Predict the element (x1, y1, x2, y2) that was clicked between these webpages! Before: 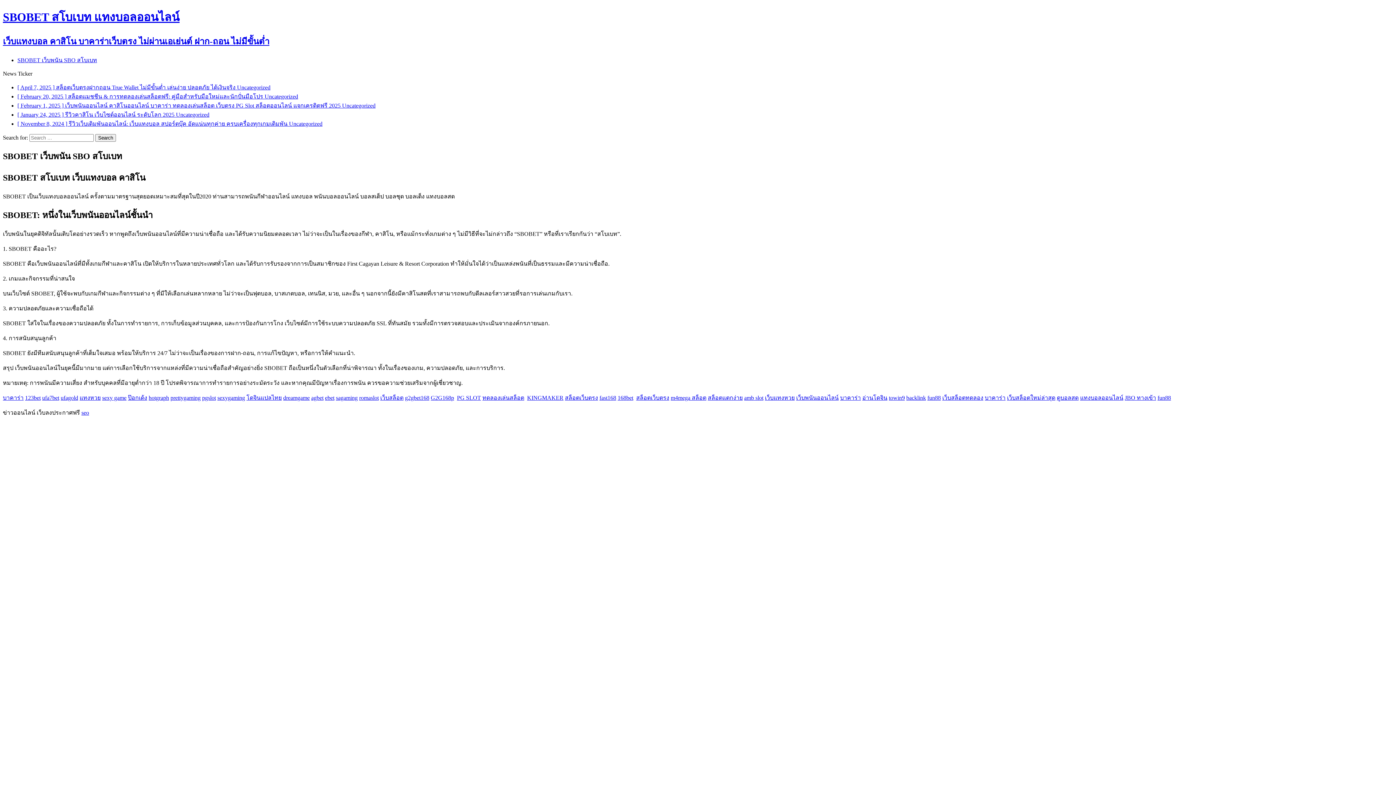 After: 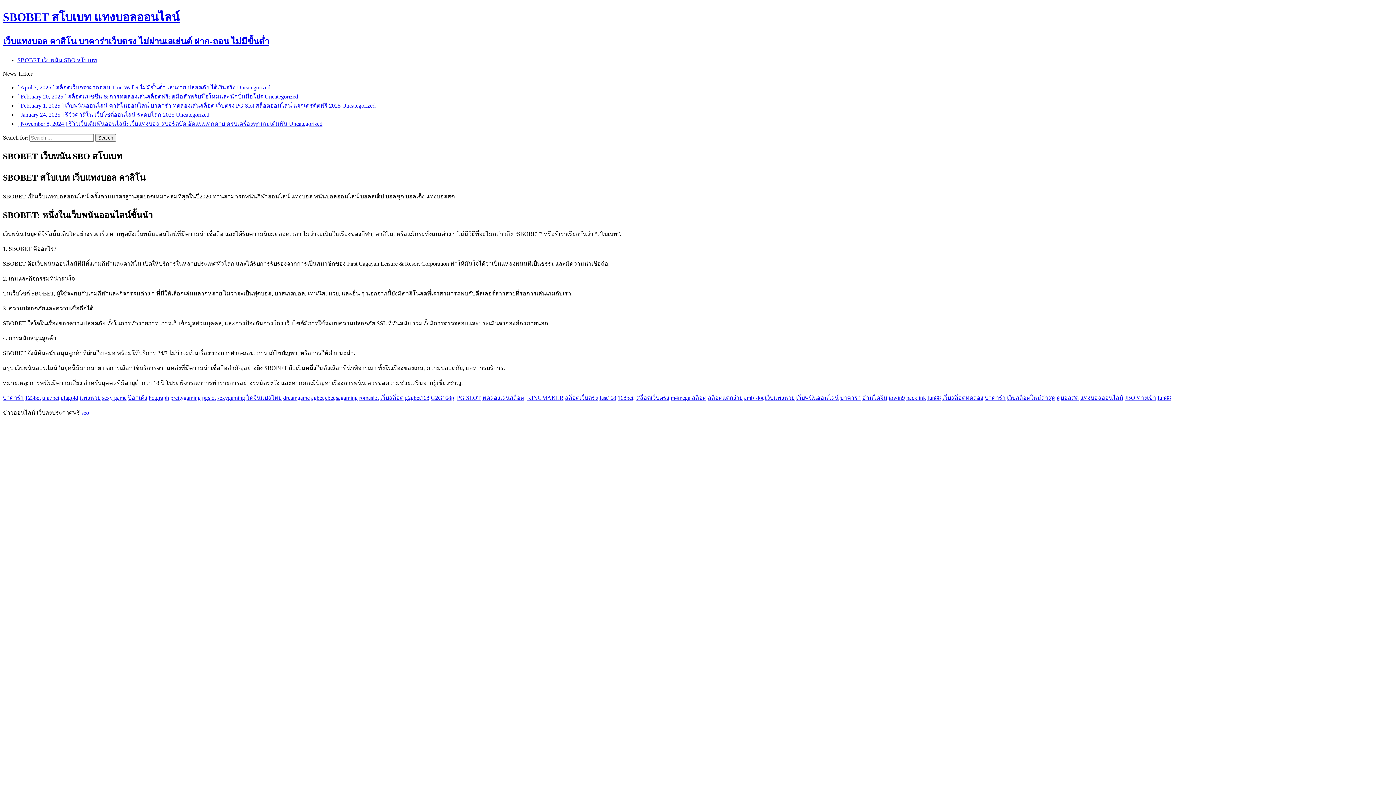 Action: bbox: (457, 395, 481, 401) label: PG SLOT